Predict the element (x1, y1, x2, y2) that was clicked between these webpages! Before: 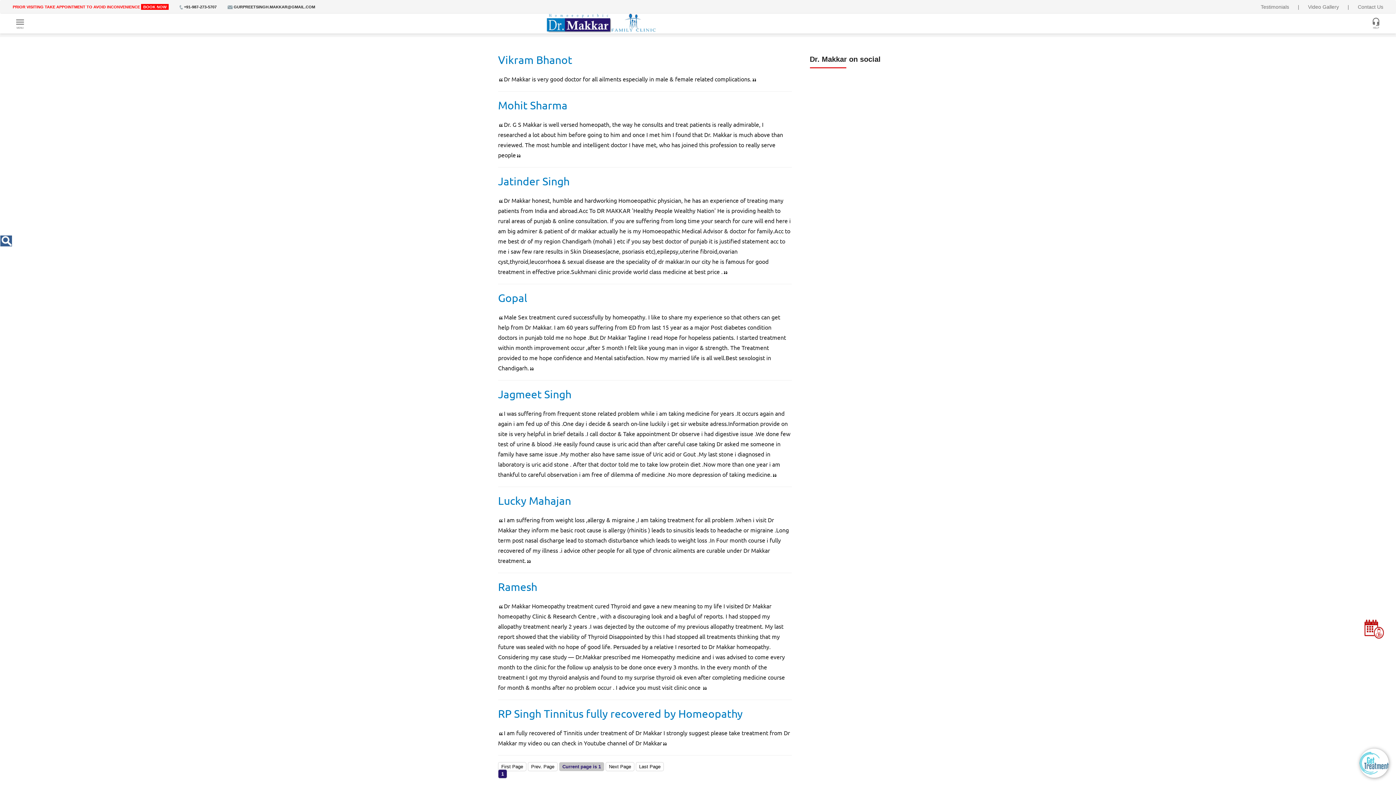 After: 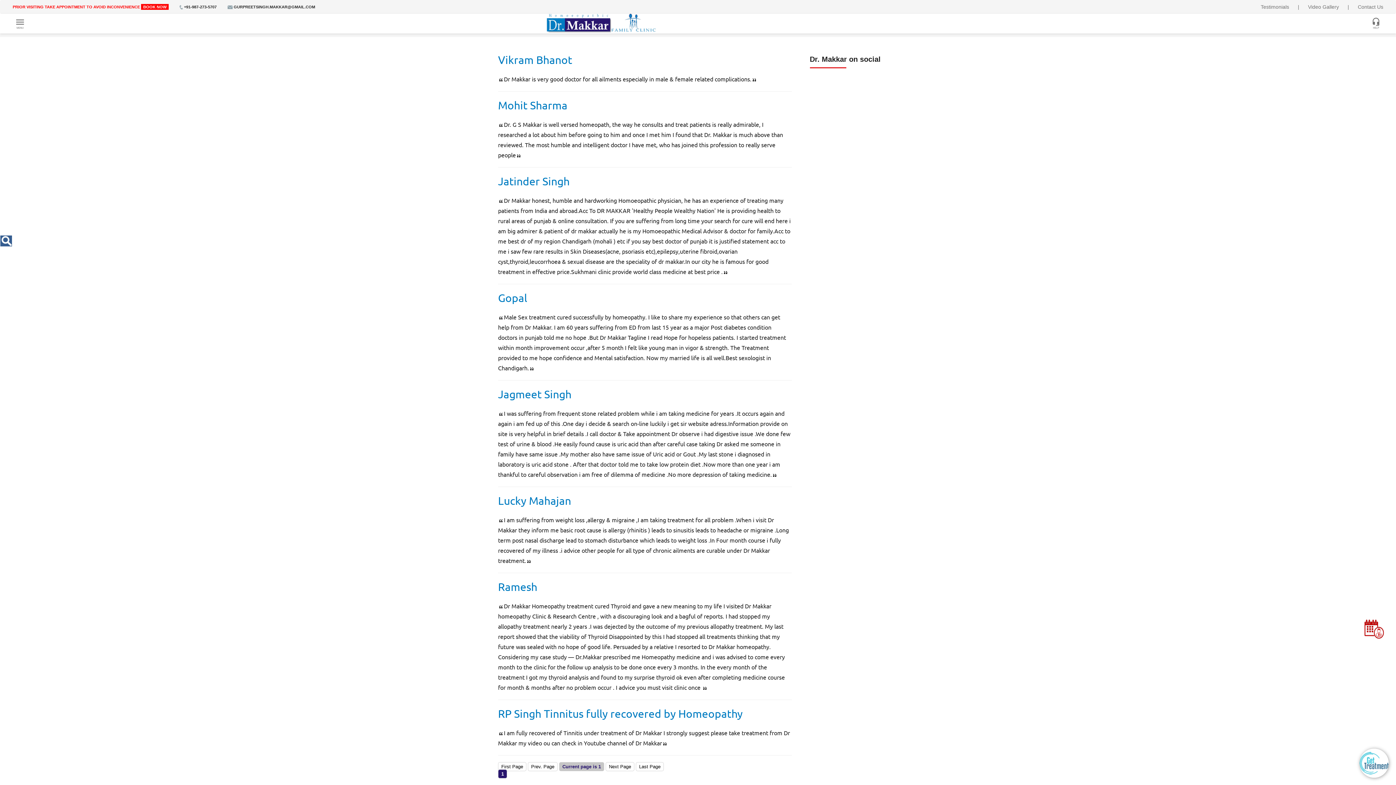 Action: label: Next Page bbox: (605, 762, 634, 771)